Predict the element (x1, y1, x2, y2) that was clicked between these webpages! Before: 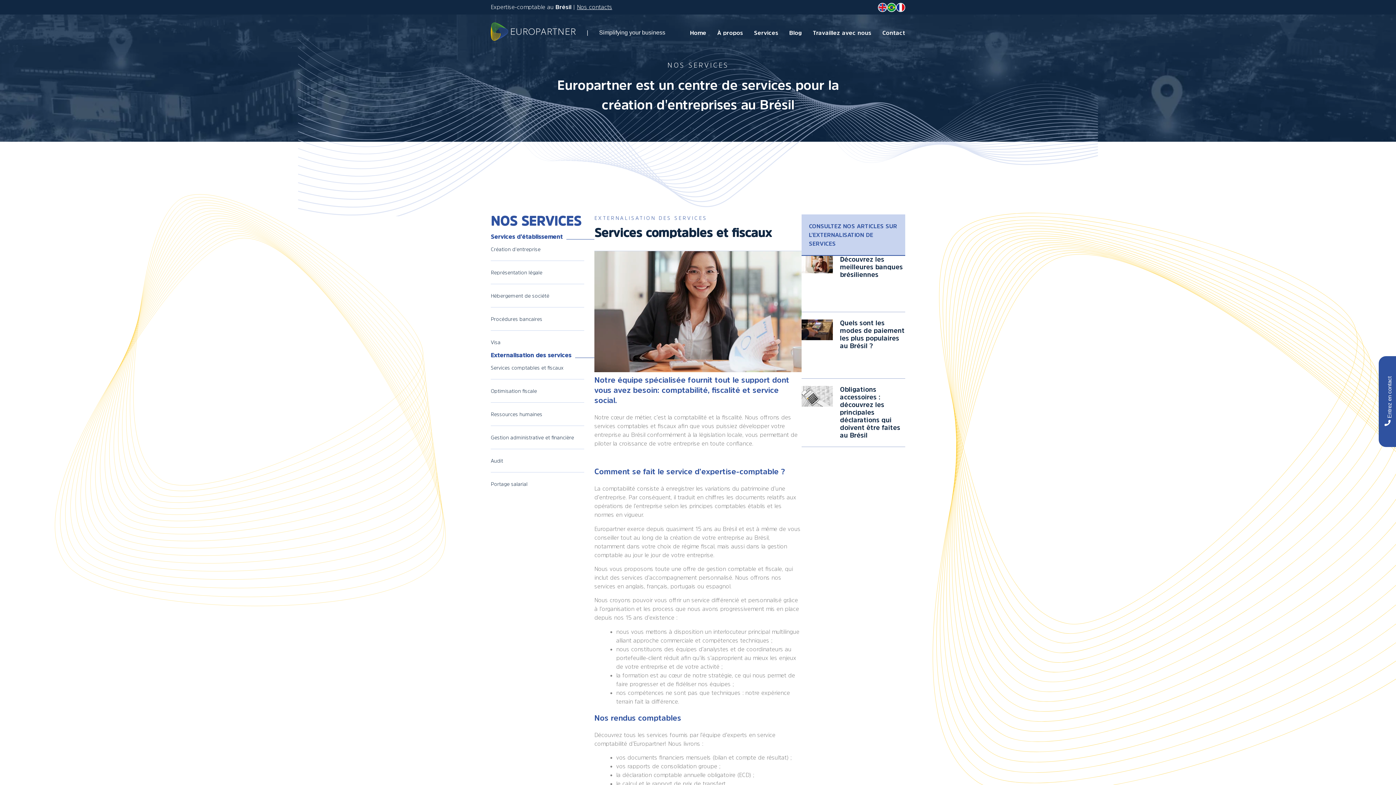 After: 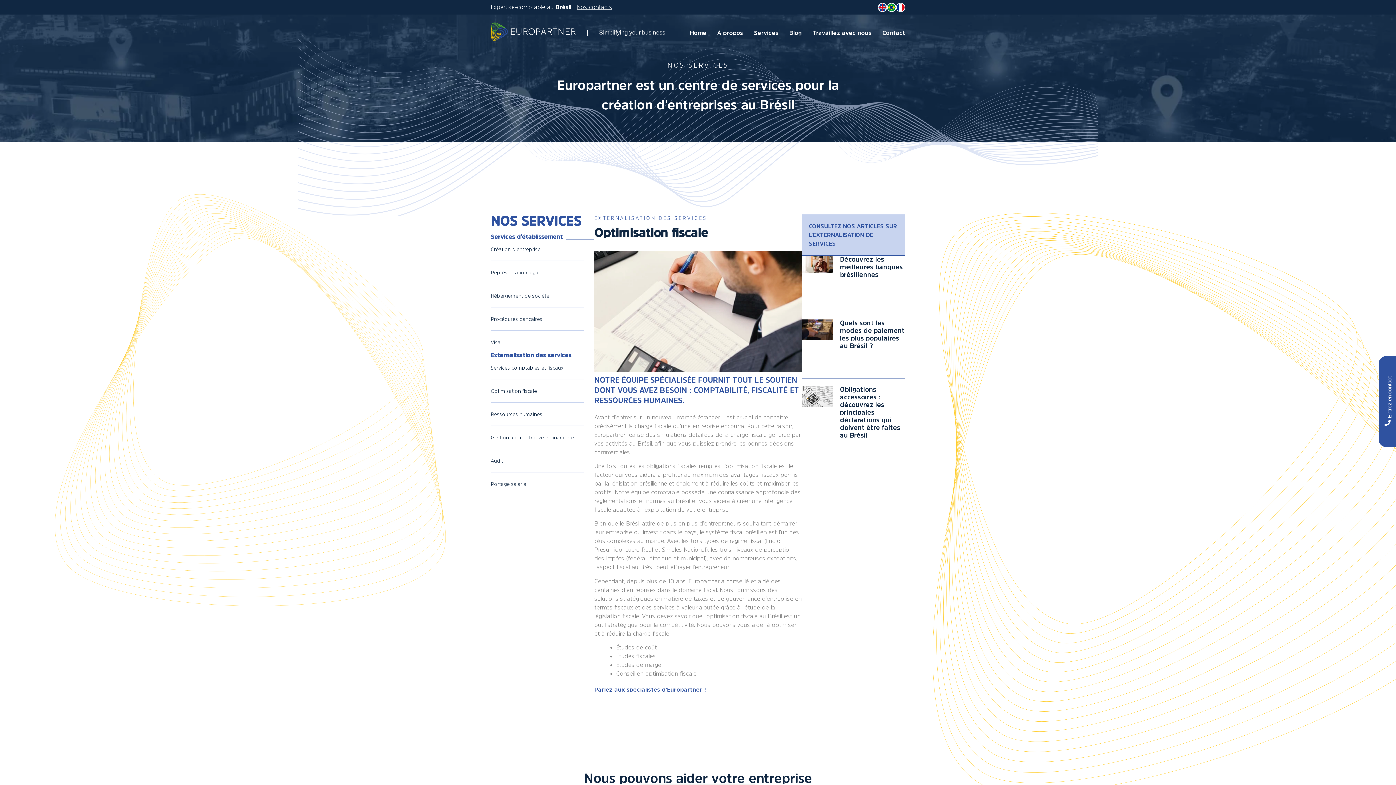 Action: label: Optimisation fiscale bbox: (490, 386, 584, 395)